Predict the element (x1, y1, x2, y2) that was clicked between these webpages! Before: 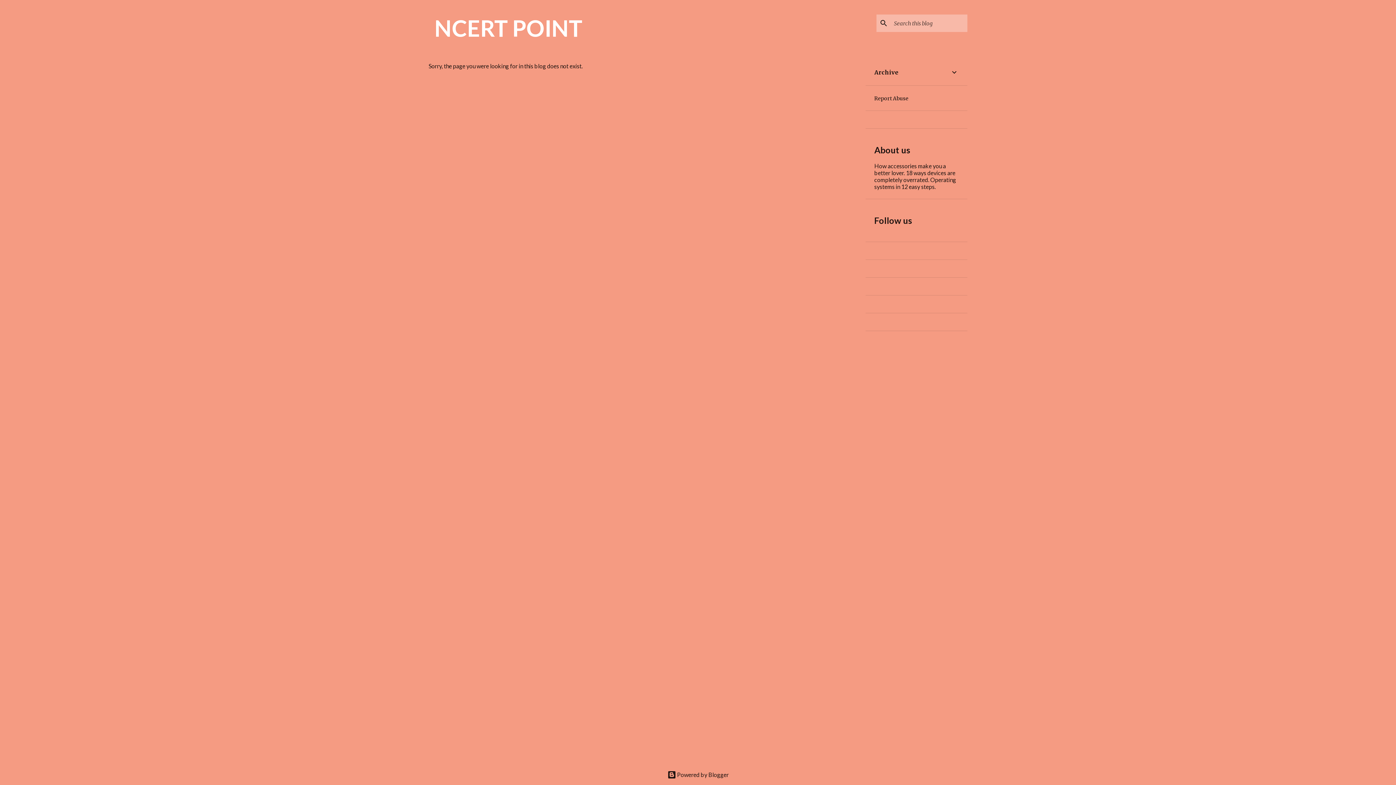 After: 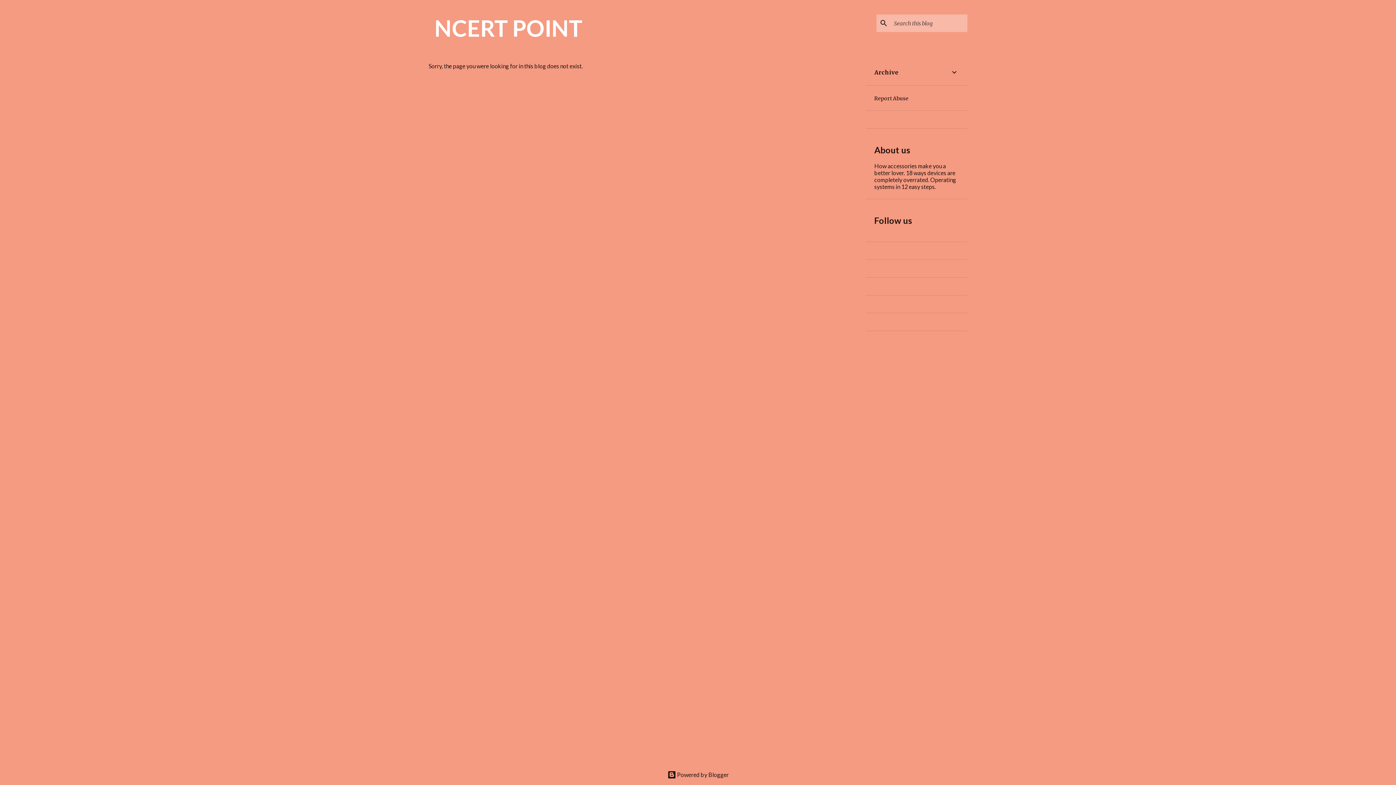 Action: bbox: (874, 95, 908, 101) label: Report Abuse